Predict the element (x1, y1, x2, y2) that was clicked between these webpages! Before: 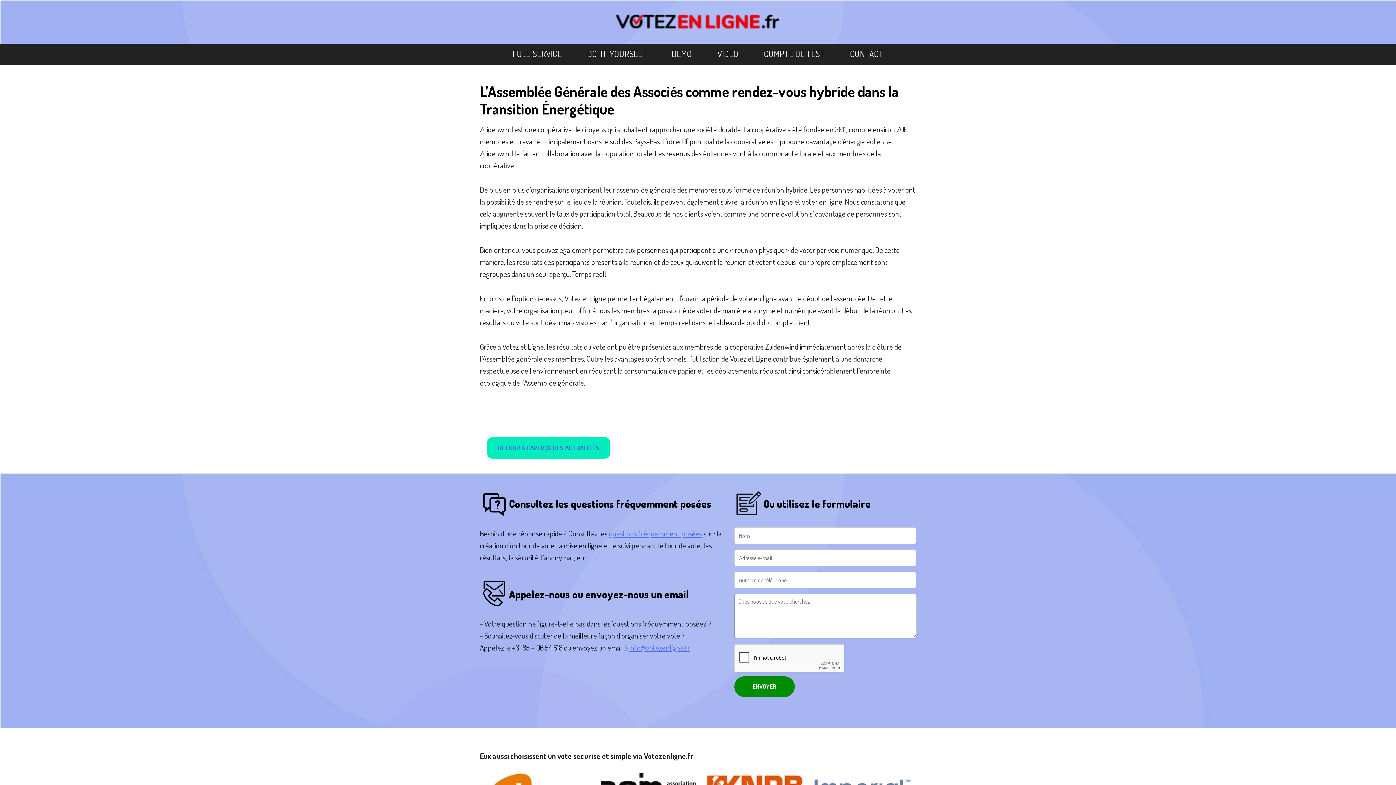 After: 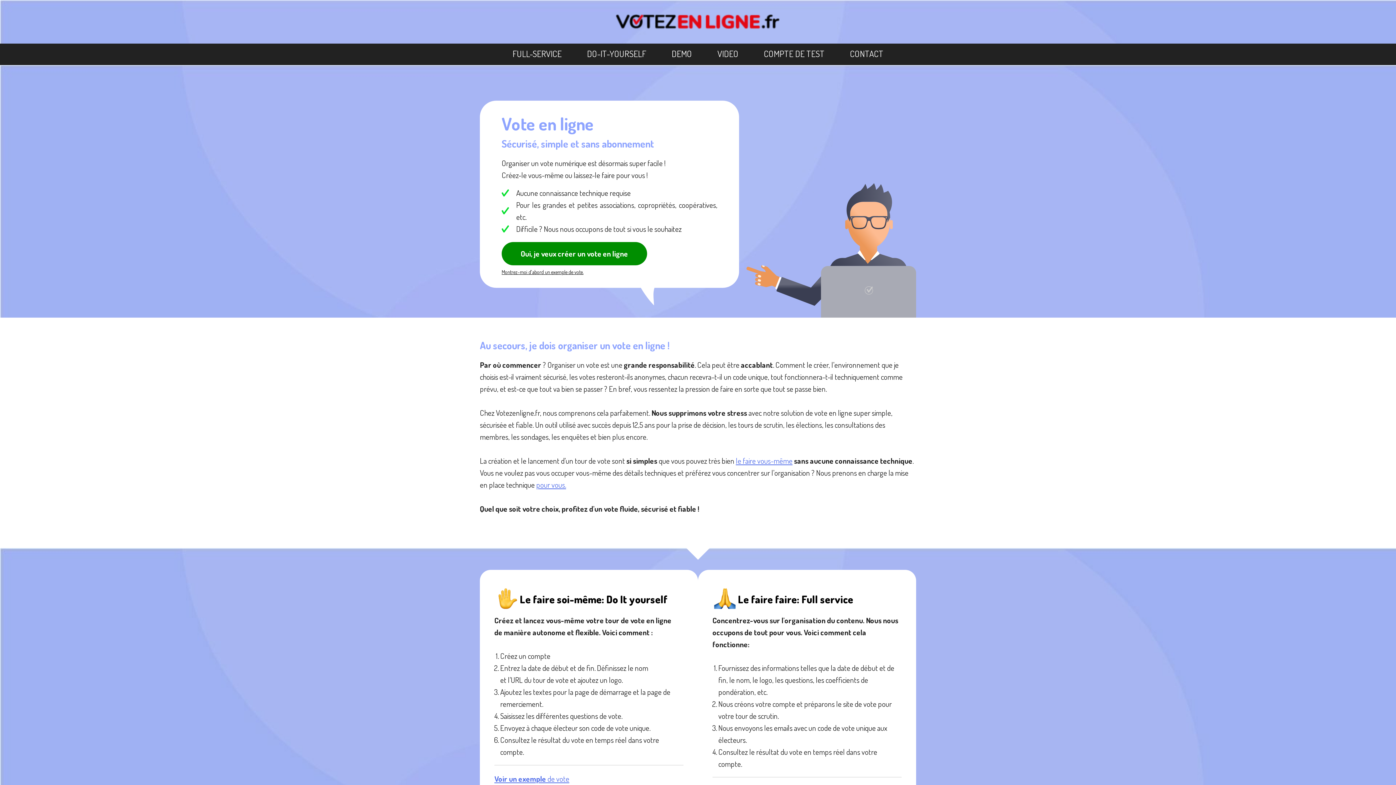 Action: bbox: (598, 24, 798, 30)